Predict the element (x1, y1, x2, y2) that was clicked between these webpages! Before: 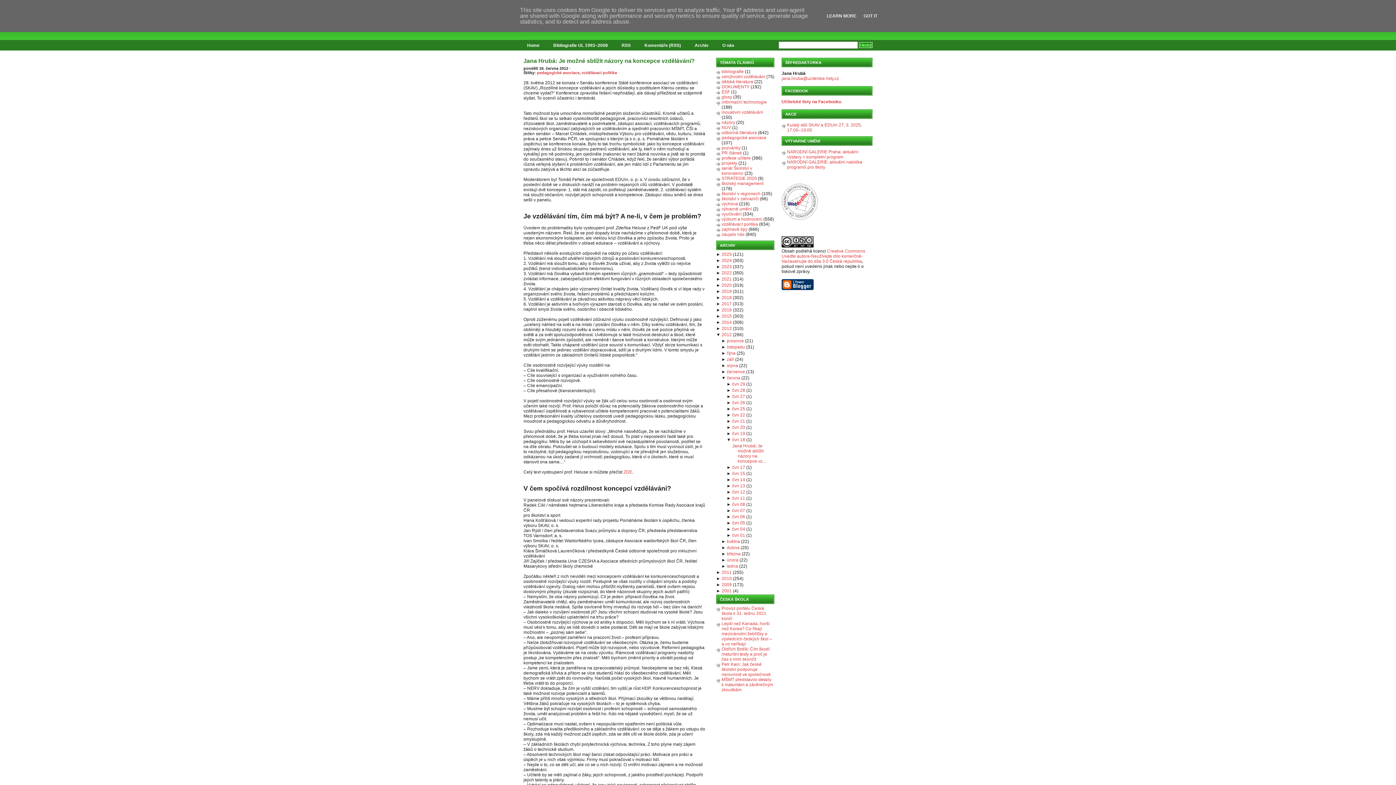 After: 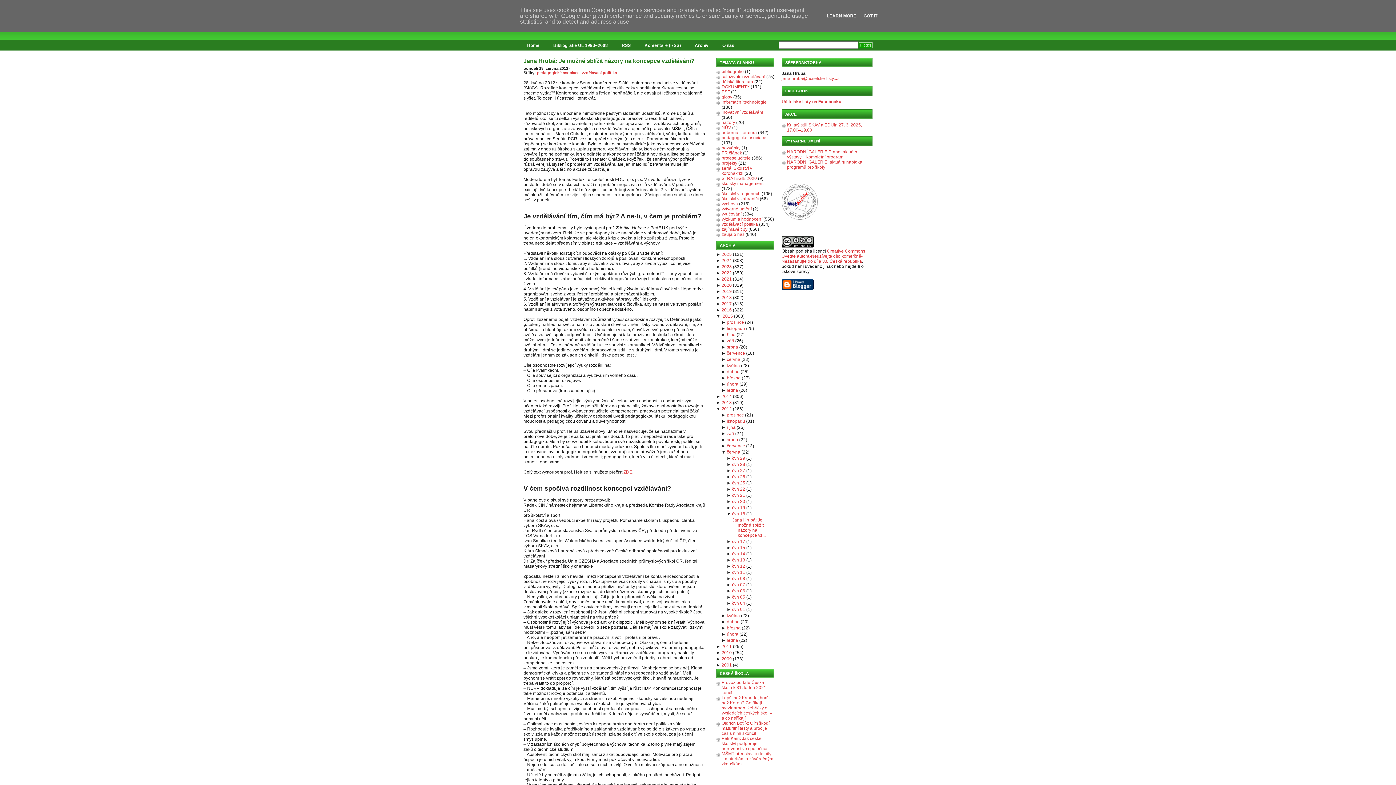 Action: label: ►  bbox: (716, 313, 721, 318)